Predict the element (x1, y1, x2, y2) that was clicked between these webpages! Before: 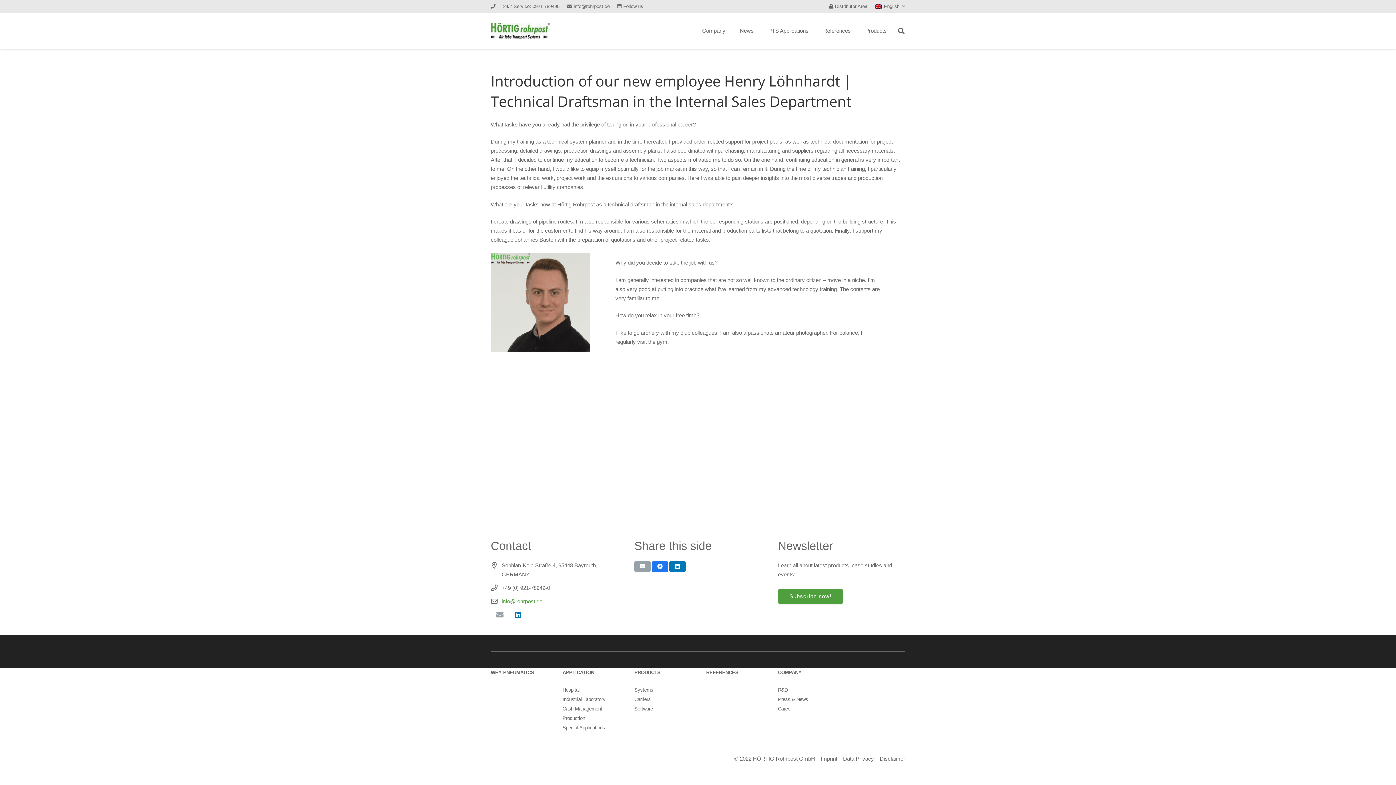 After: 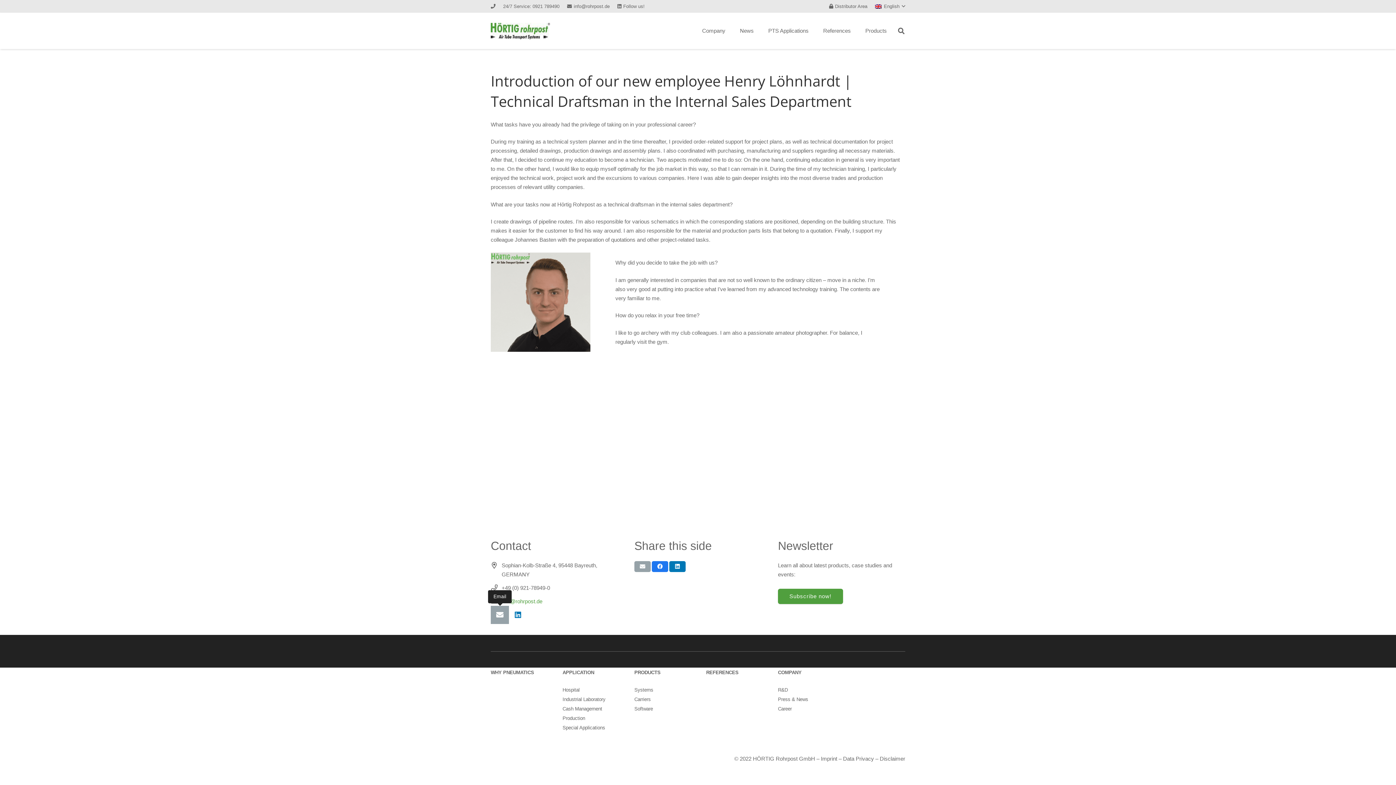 Action: label: Email bbox: (490, 606, 509, 624)